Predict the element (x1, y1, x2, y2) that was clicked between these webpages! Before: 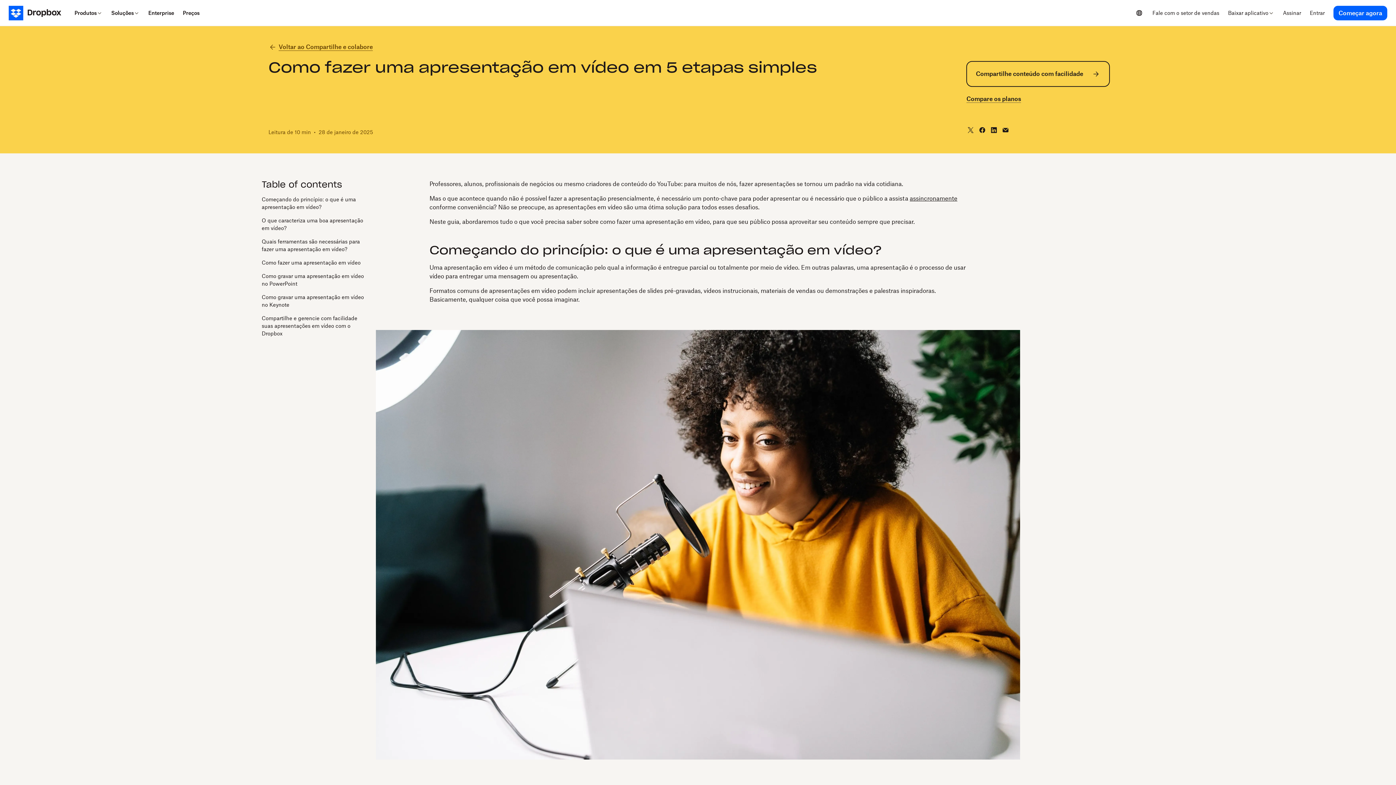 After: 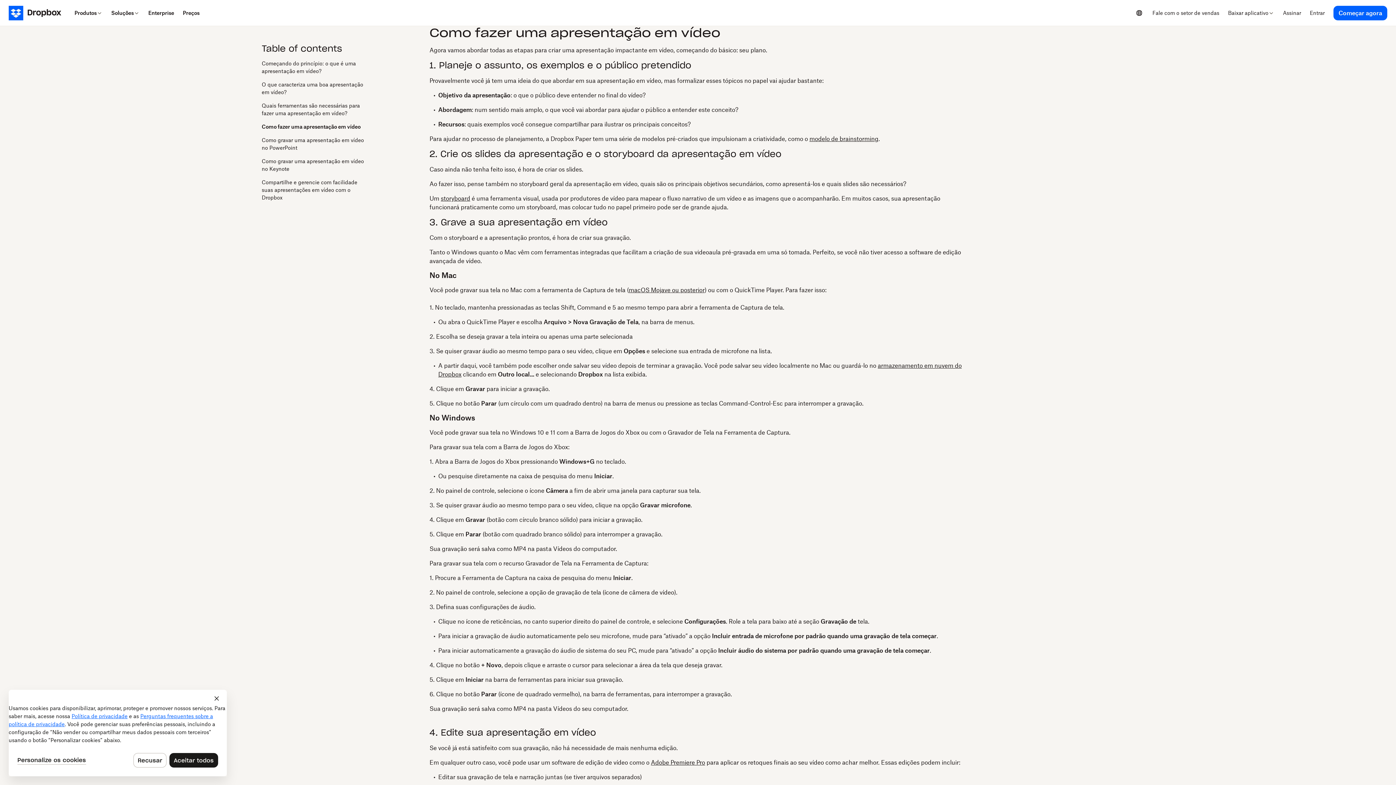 Action: label: Como fazer uma apresentação em vídeo bbox: (261, 258, 360, 266)